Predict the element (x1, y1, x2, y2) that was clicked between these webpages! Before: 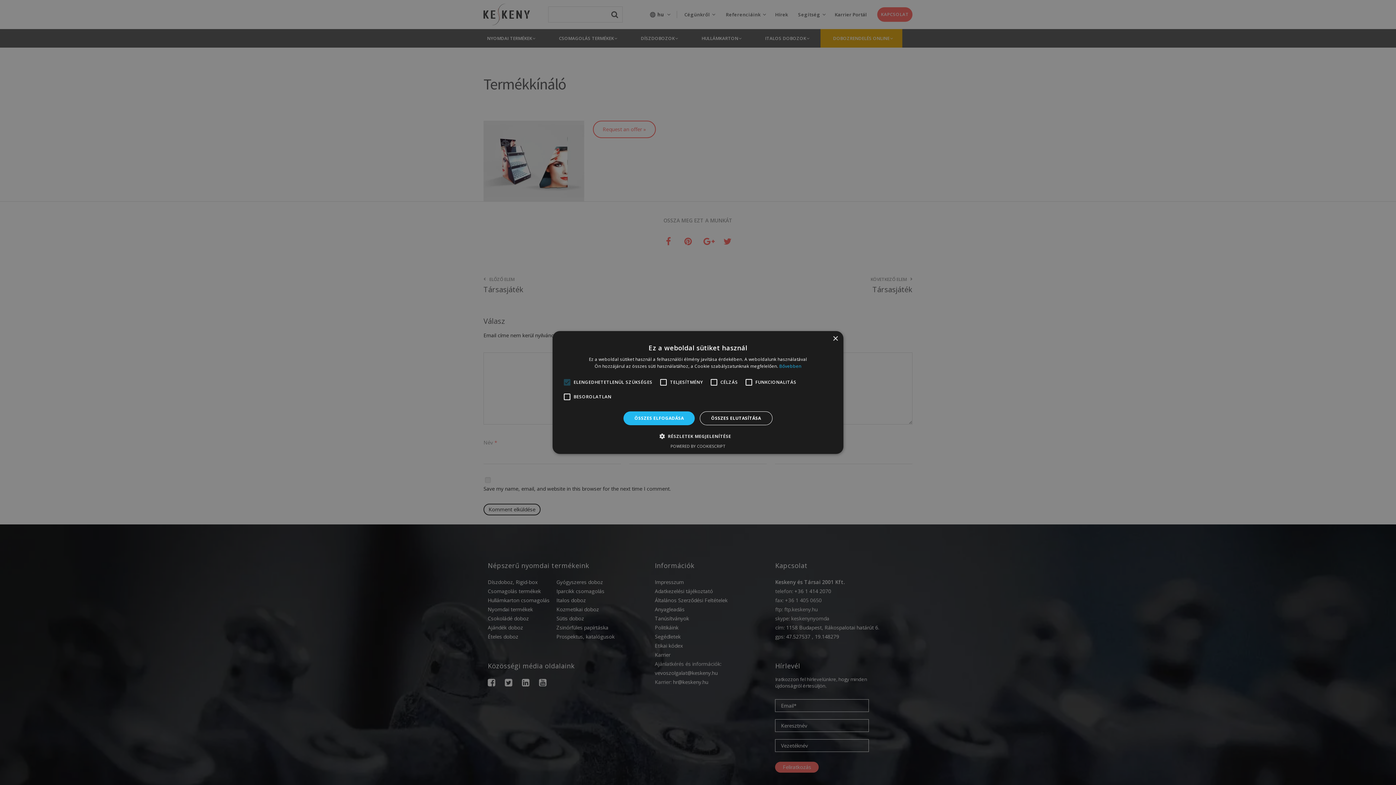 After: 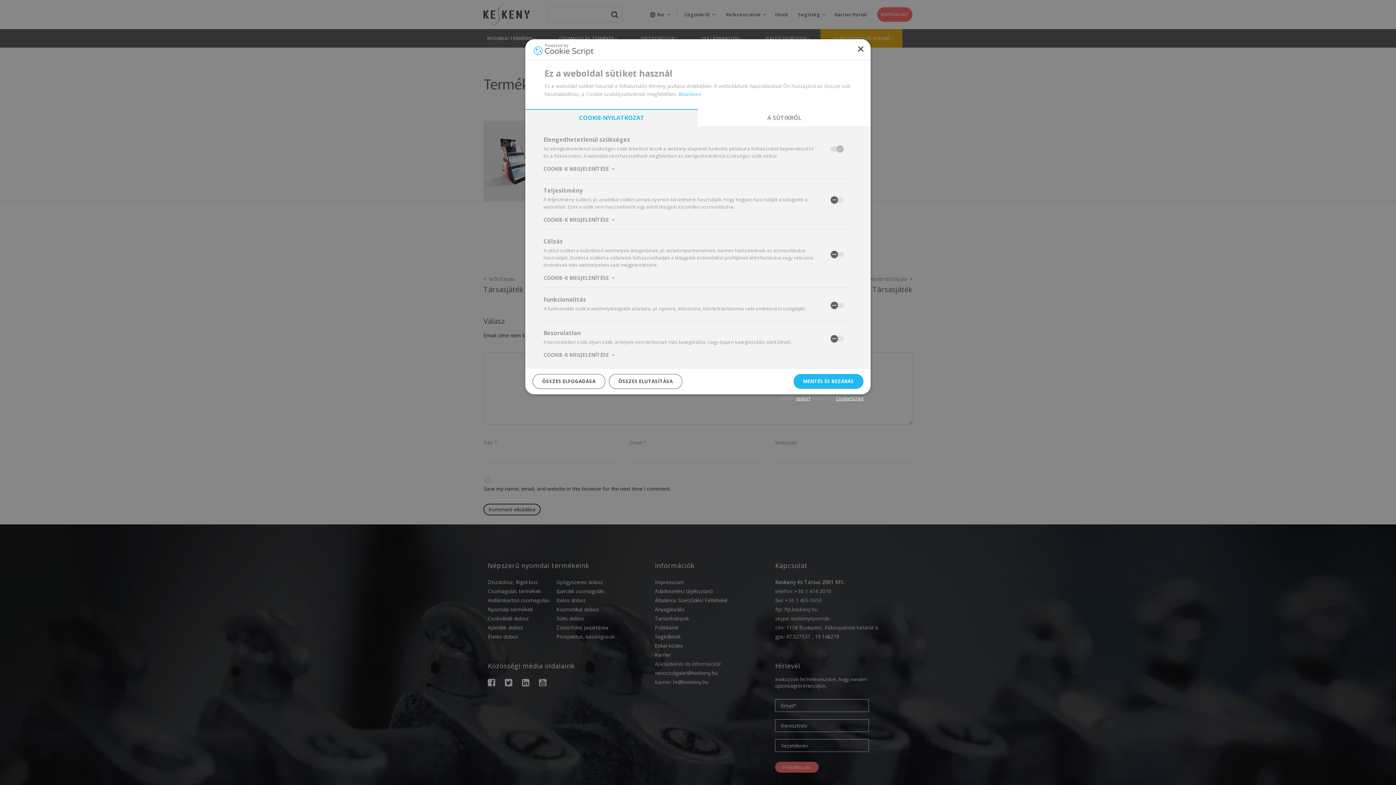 Action: label:  RÉSZLETEK MEGJELENÍTÉSE bbox: (664, 432, 731, 440)